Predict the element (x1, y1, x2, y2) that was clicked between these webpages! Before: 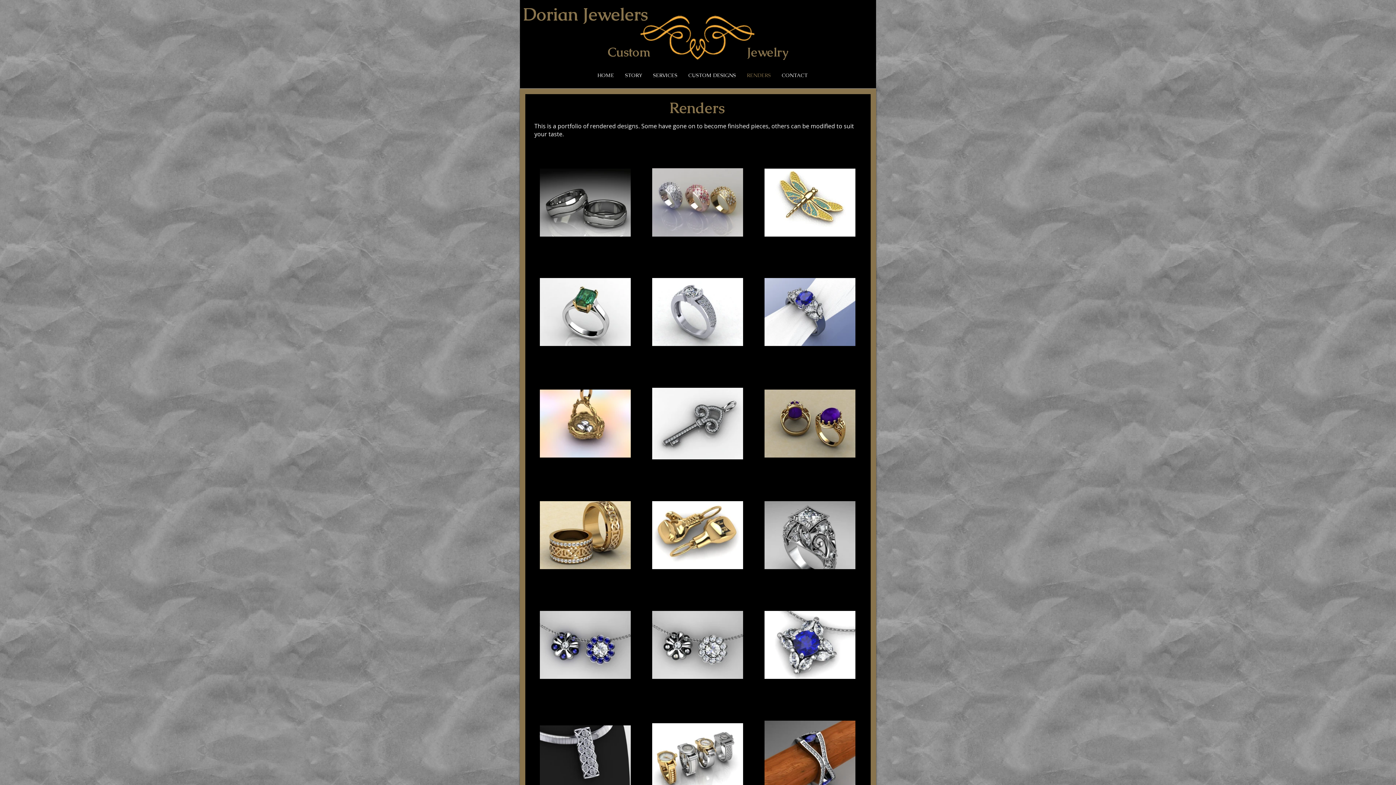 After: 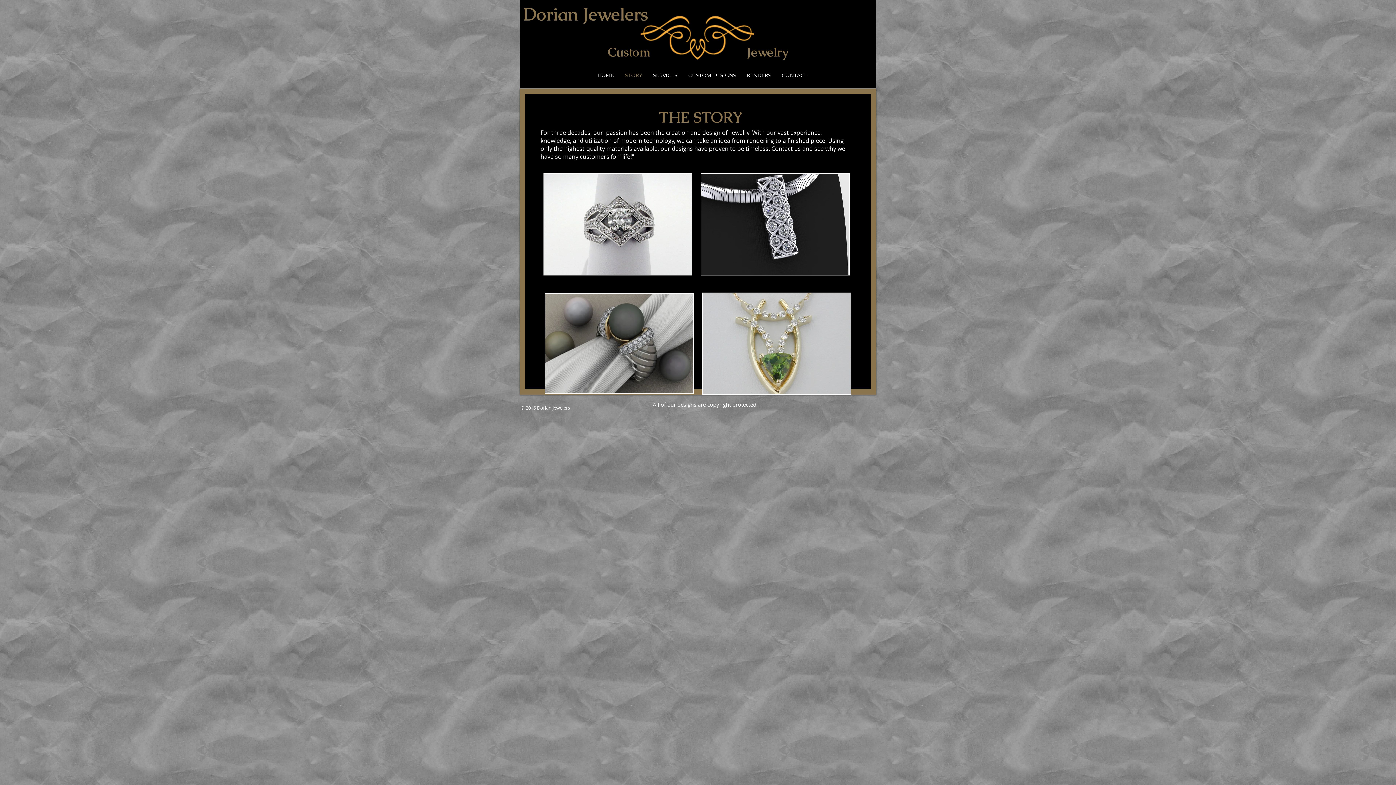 Action: bbox: (619, 69, 647, 81) label: STORY